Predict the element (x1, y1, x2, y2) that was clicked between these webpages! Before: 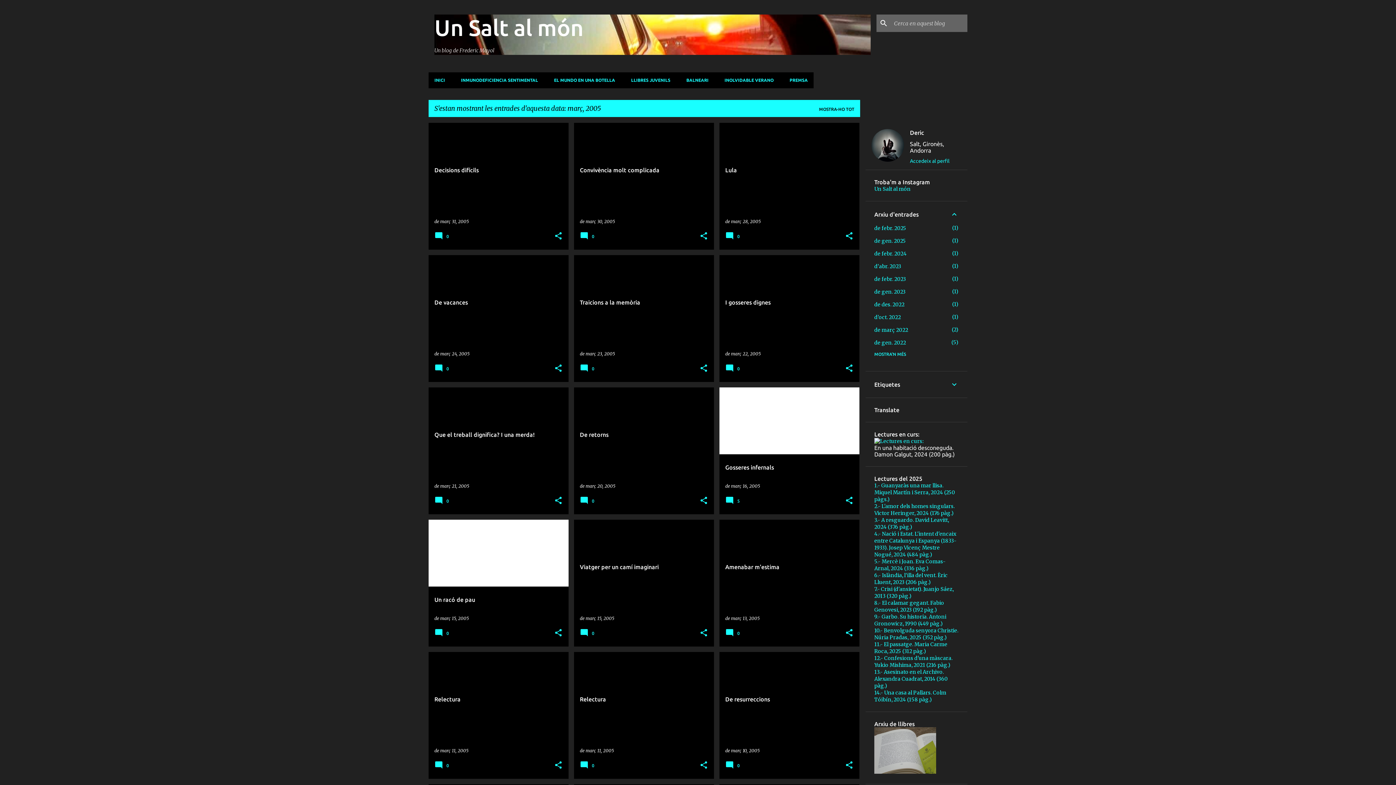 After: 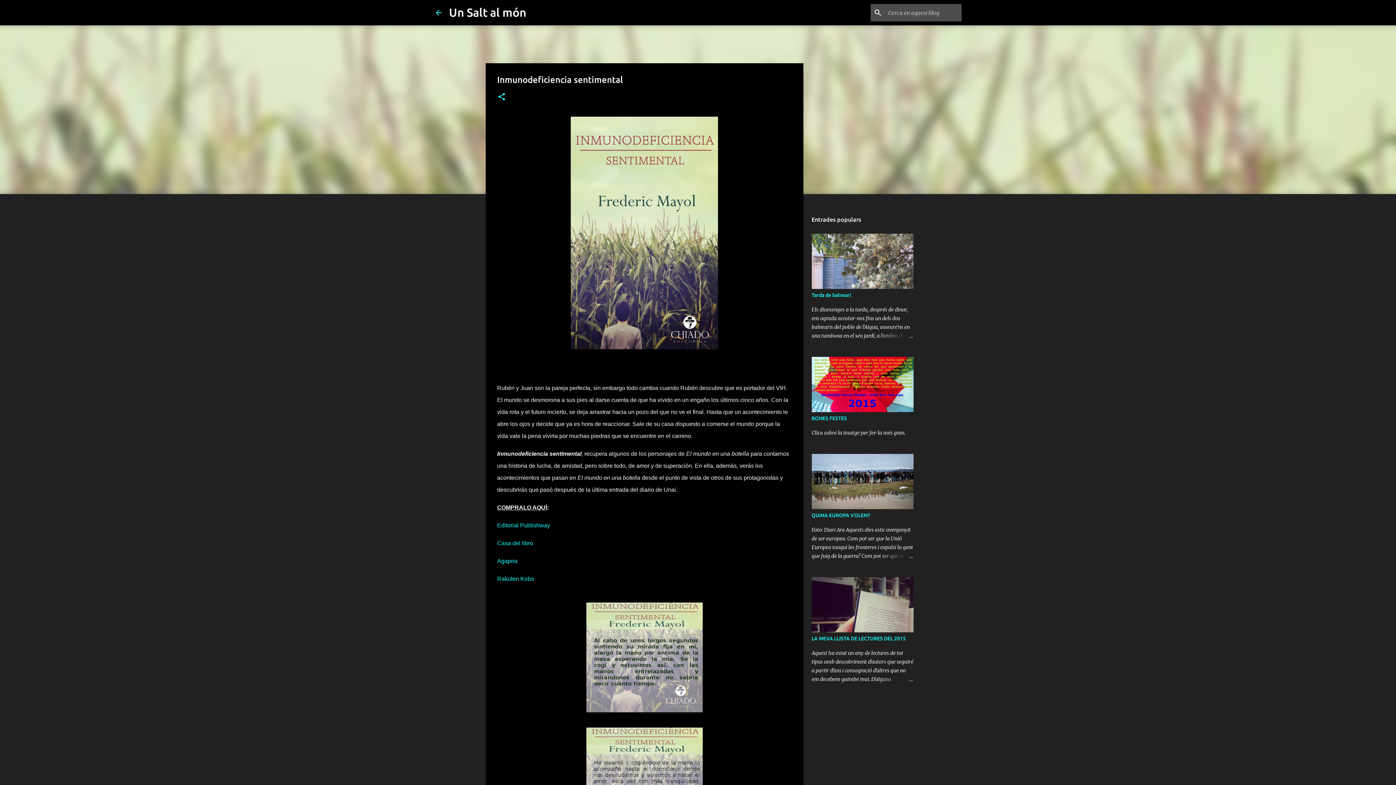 Action: label: INMUNODEFICIENCIA SENTIMENTAL bbox: (453, 72, 546, 88)